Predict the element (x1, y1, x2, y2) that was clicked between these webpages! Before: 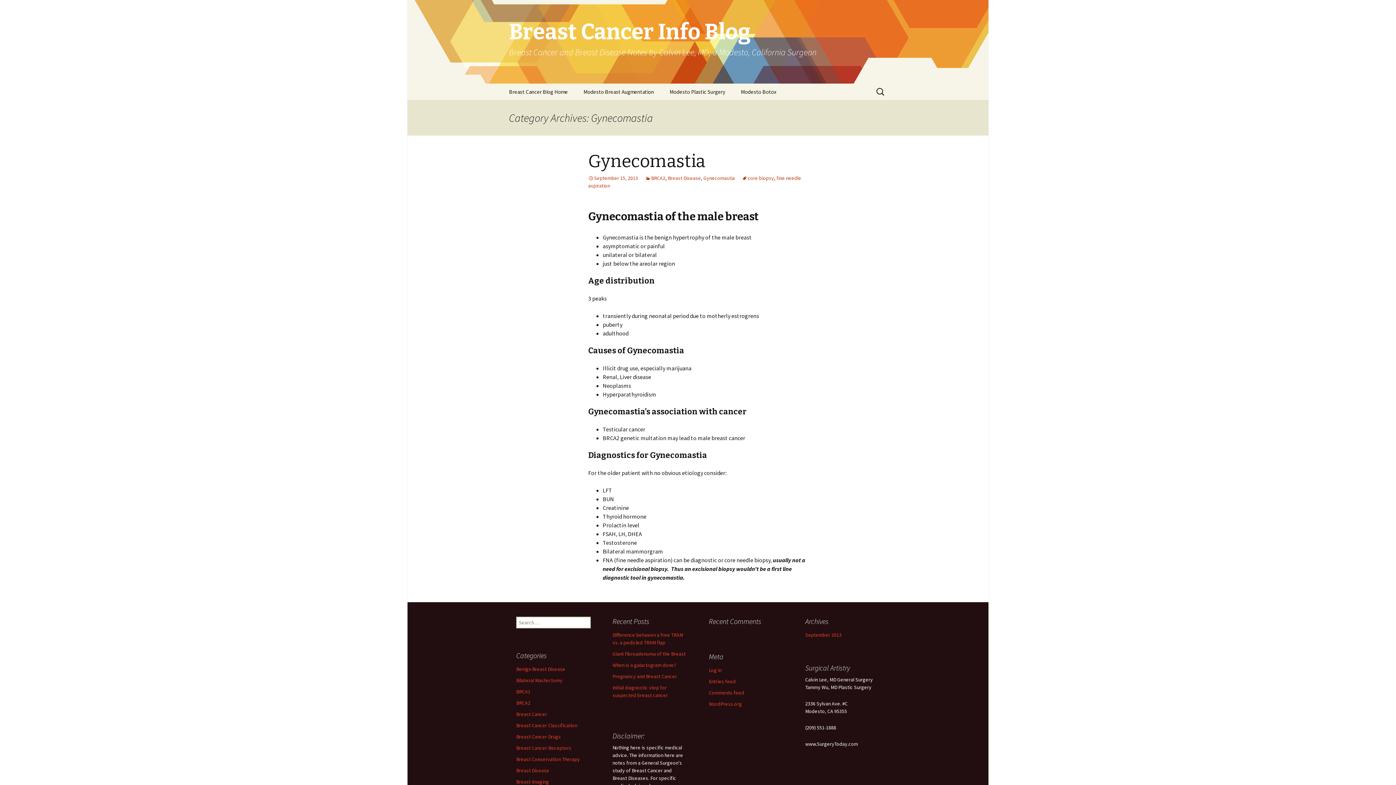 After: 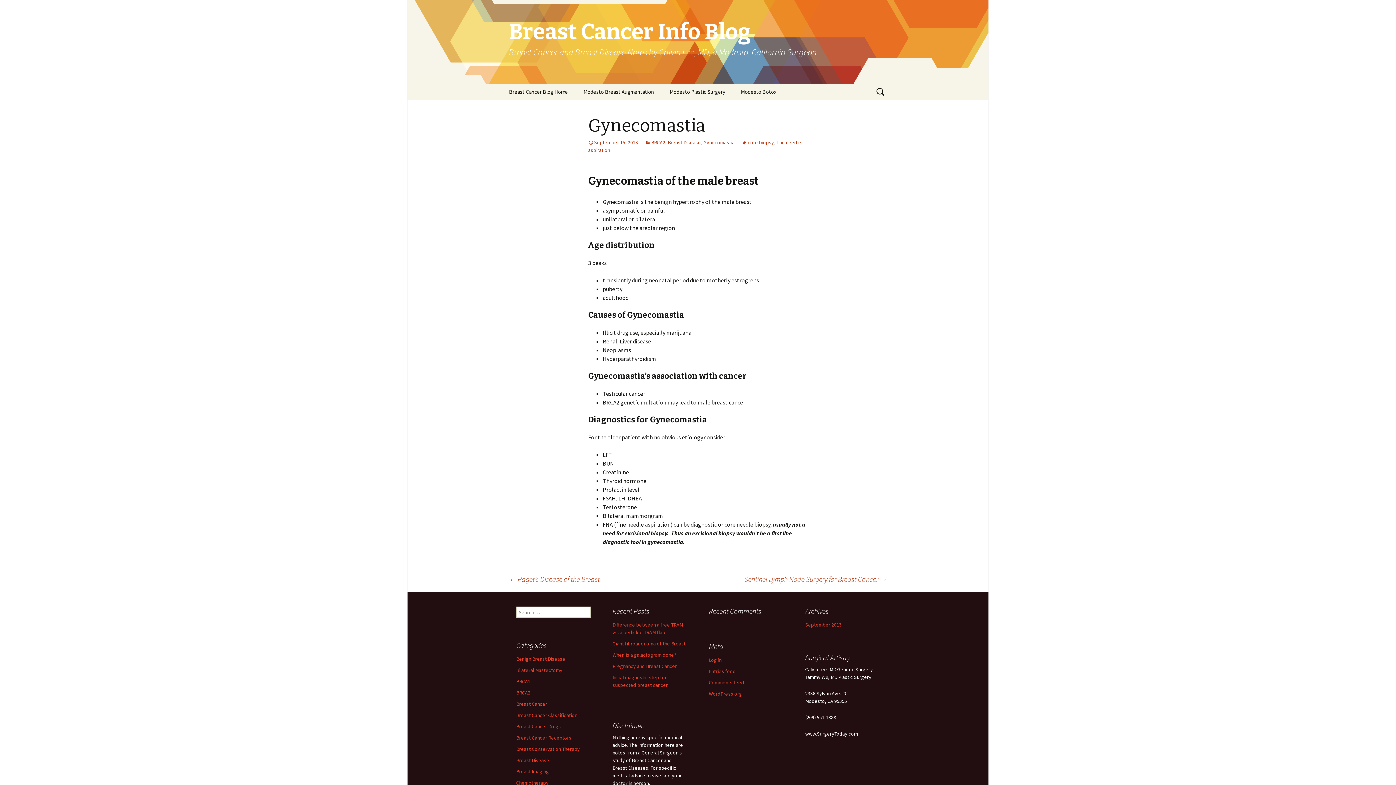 Action: label: September 15, 2013 bbox: (588, 174, 638, 181)